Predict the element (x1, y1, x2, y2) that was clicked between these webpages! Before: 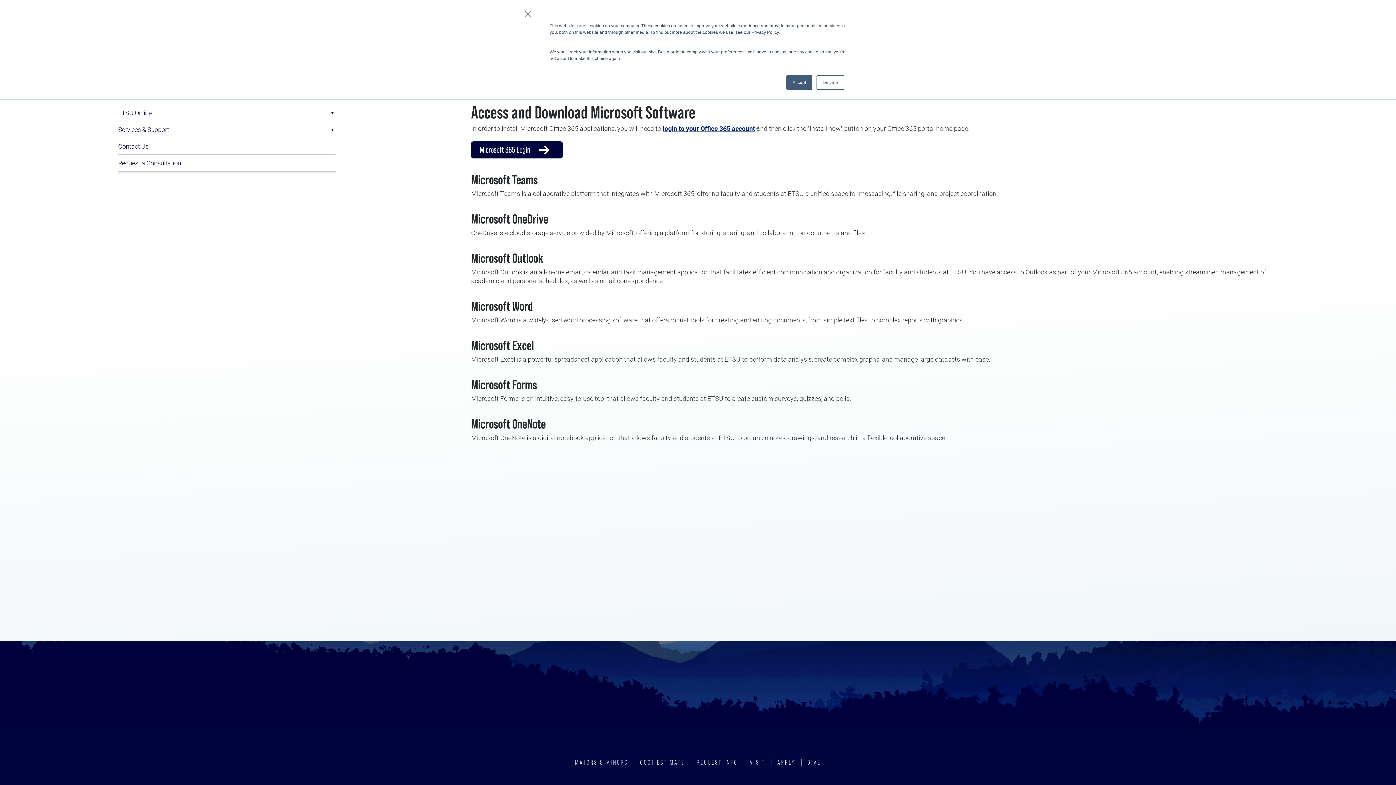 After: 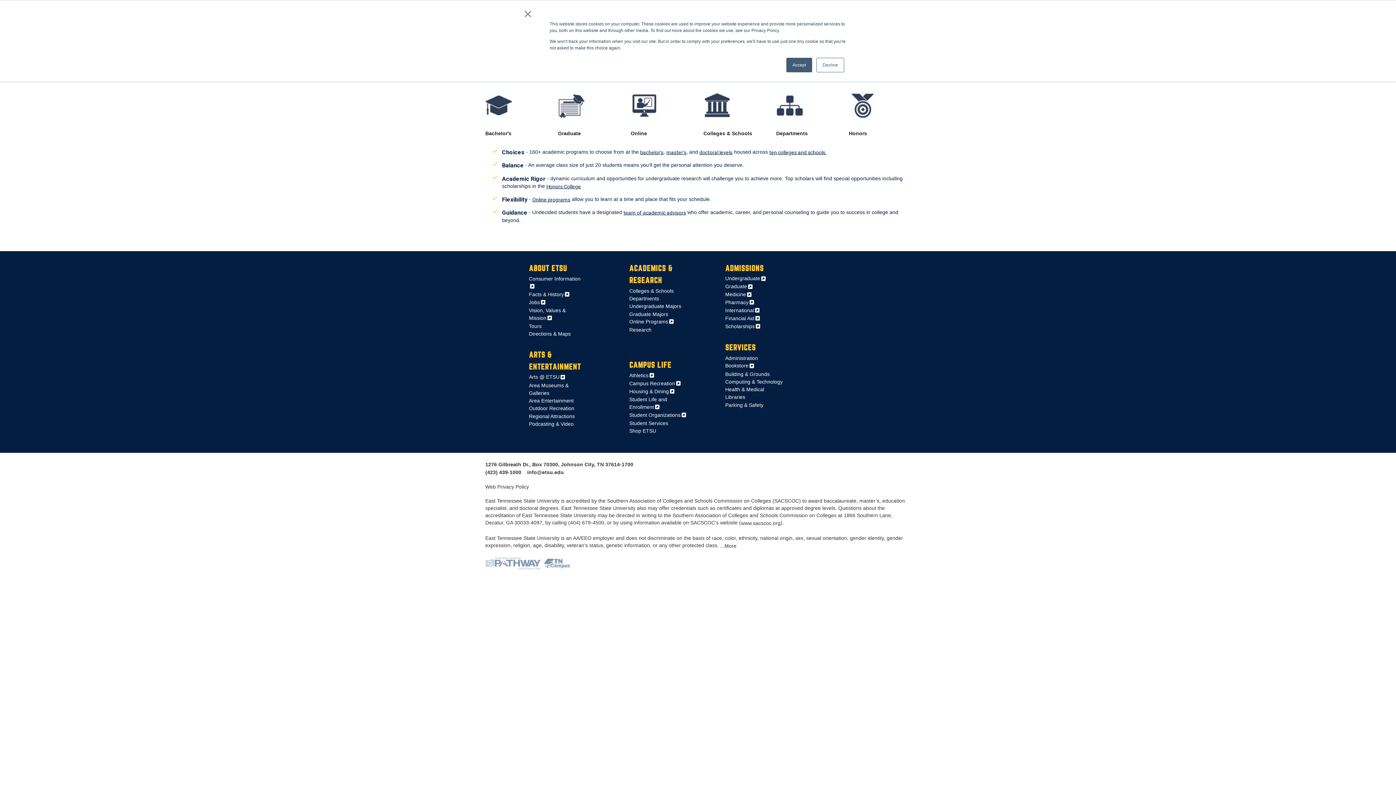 Action: label: MAJORS & MINORS bbox: (569, 759, 634, 766)